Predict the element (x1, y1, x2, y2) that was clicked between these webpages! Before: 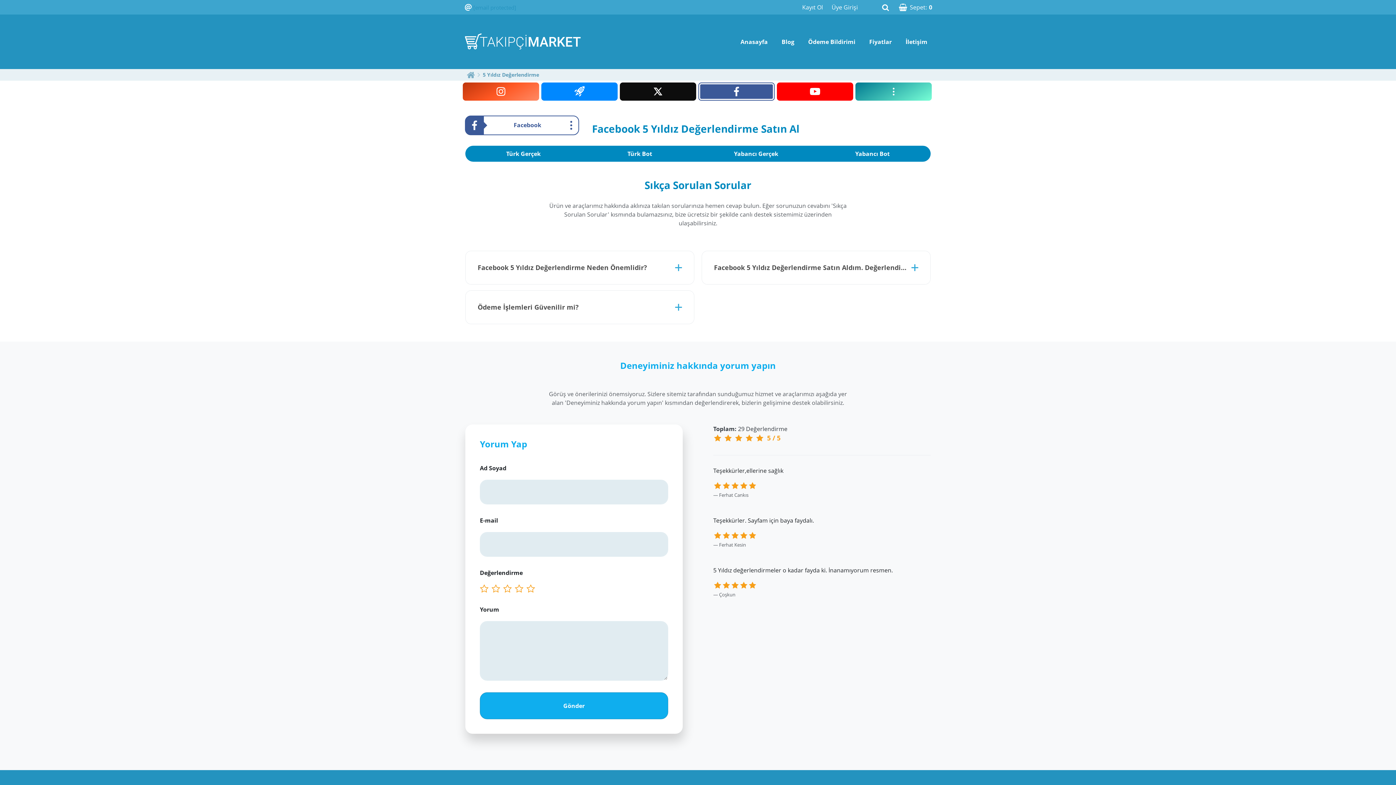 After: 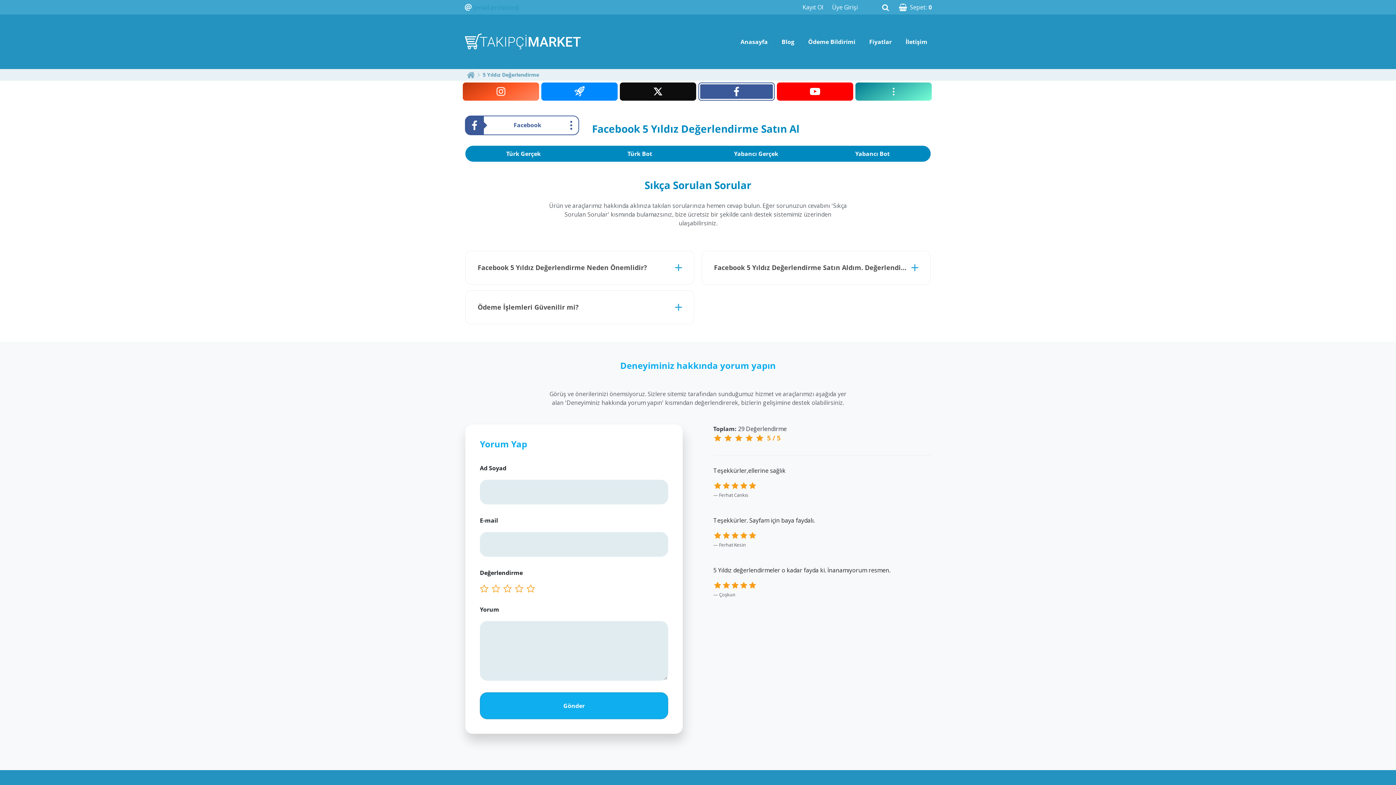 Action: bbox: (702, 251, 930, 284) label: Facebook 5 Yıldız Değerlendirme Satın Aldım. Değerlendirme Oranım Düşebilir mi?